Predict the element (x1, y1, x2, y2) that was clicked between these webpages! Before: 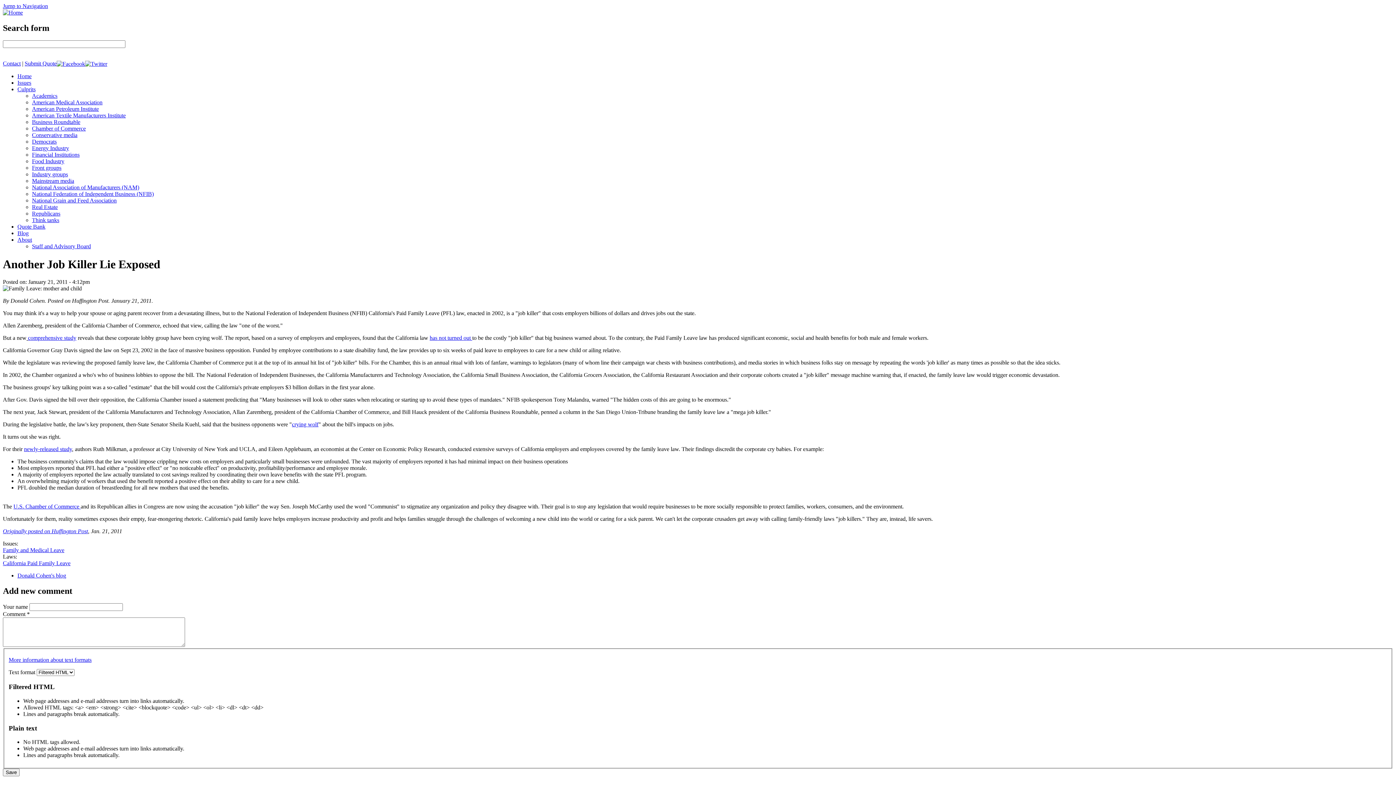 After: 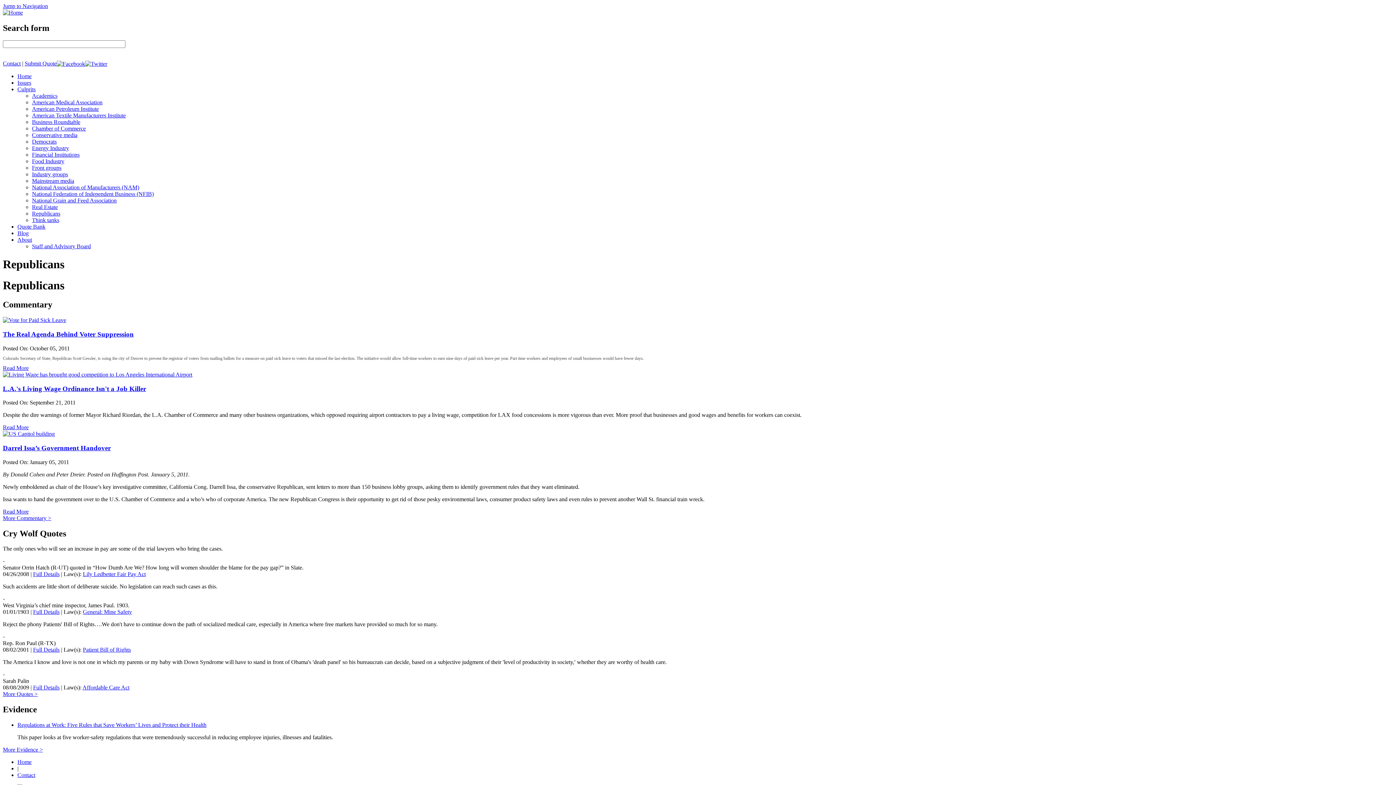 Action: bbox: (32, 210, 60, 216) label: Republicans